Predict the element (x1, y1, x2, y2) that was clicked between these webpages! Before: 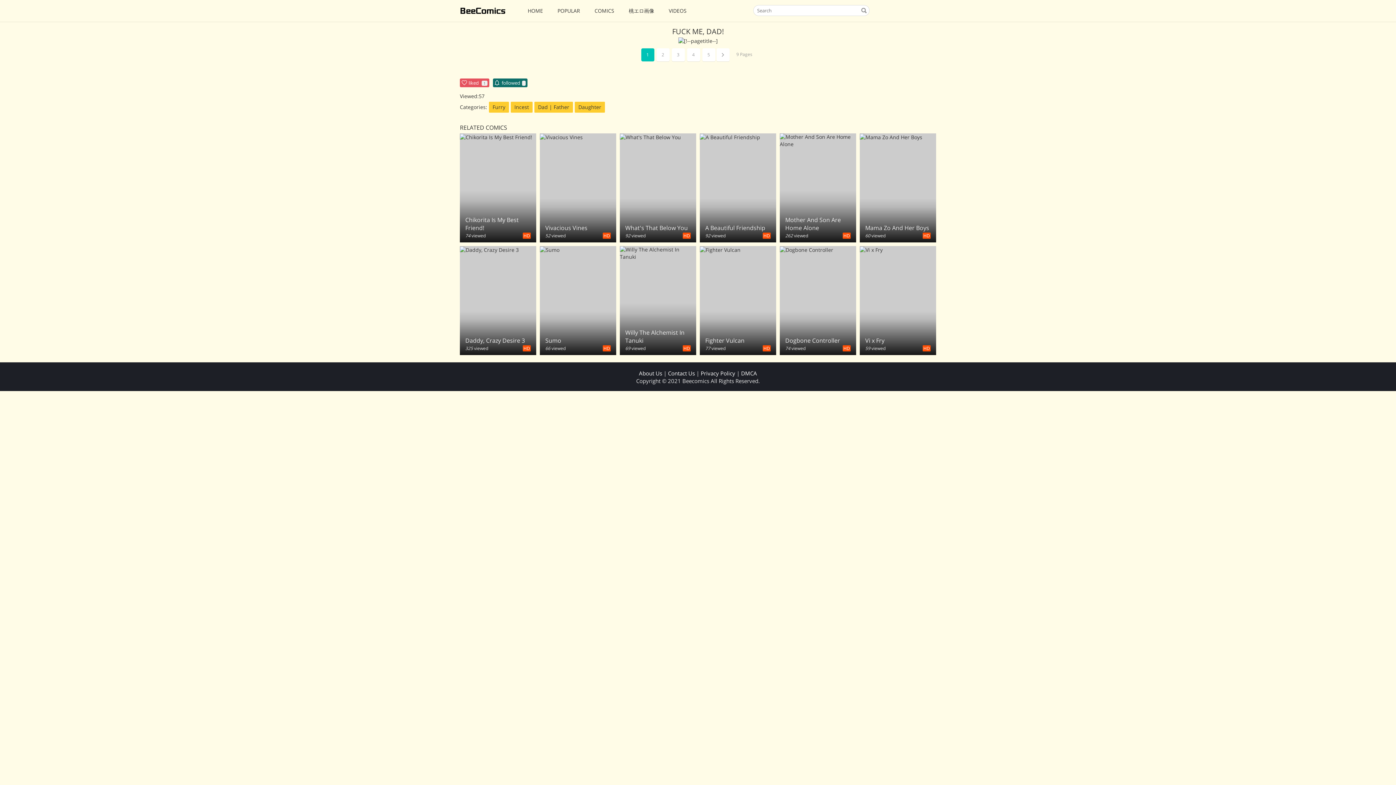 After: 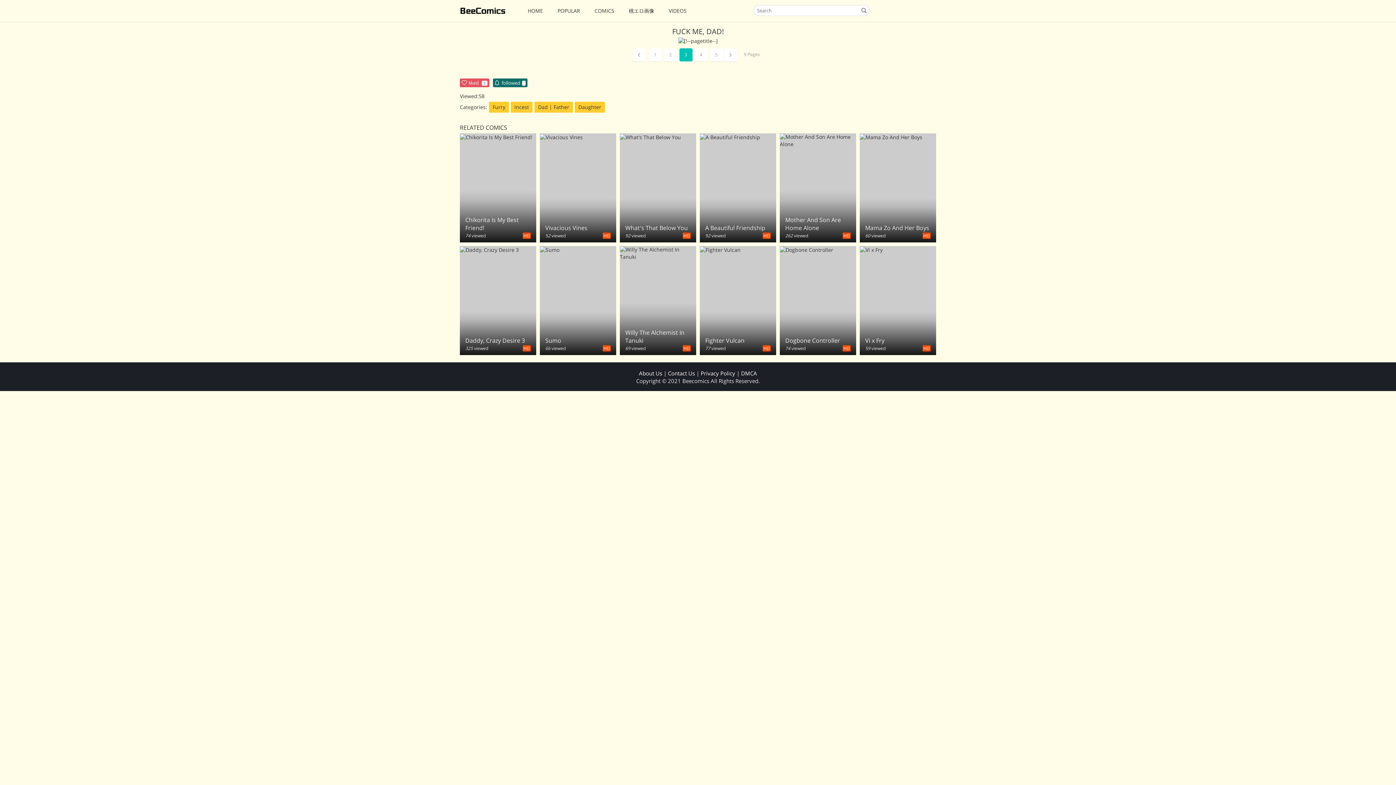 Action: bbox: (671, 48, 684, 61) label: 3